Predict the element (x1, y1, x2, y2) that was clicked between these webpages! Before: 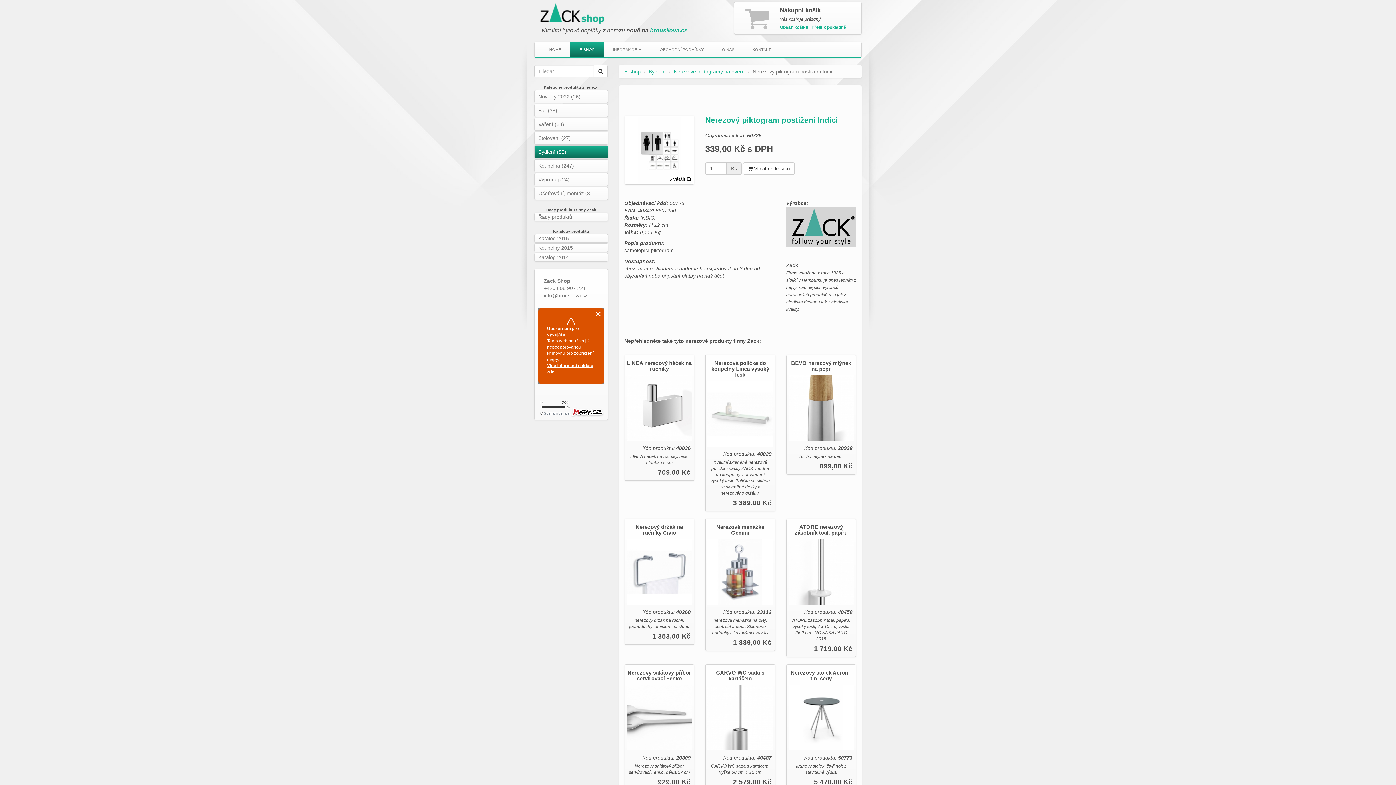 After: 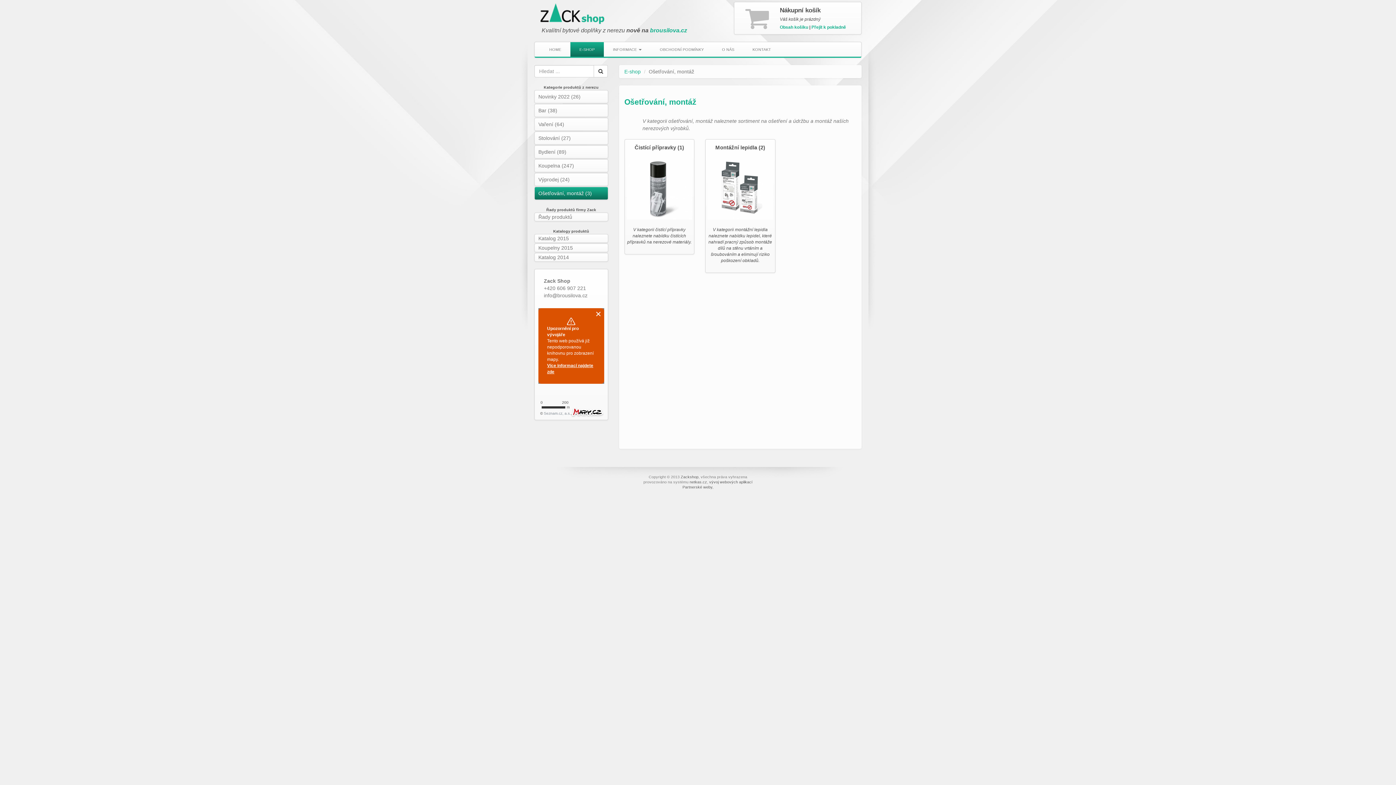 Action: bbox: (534, 186, 608, 200) label: Ošetřování, montáž (3)